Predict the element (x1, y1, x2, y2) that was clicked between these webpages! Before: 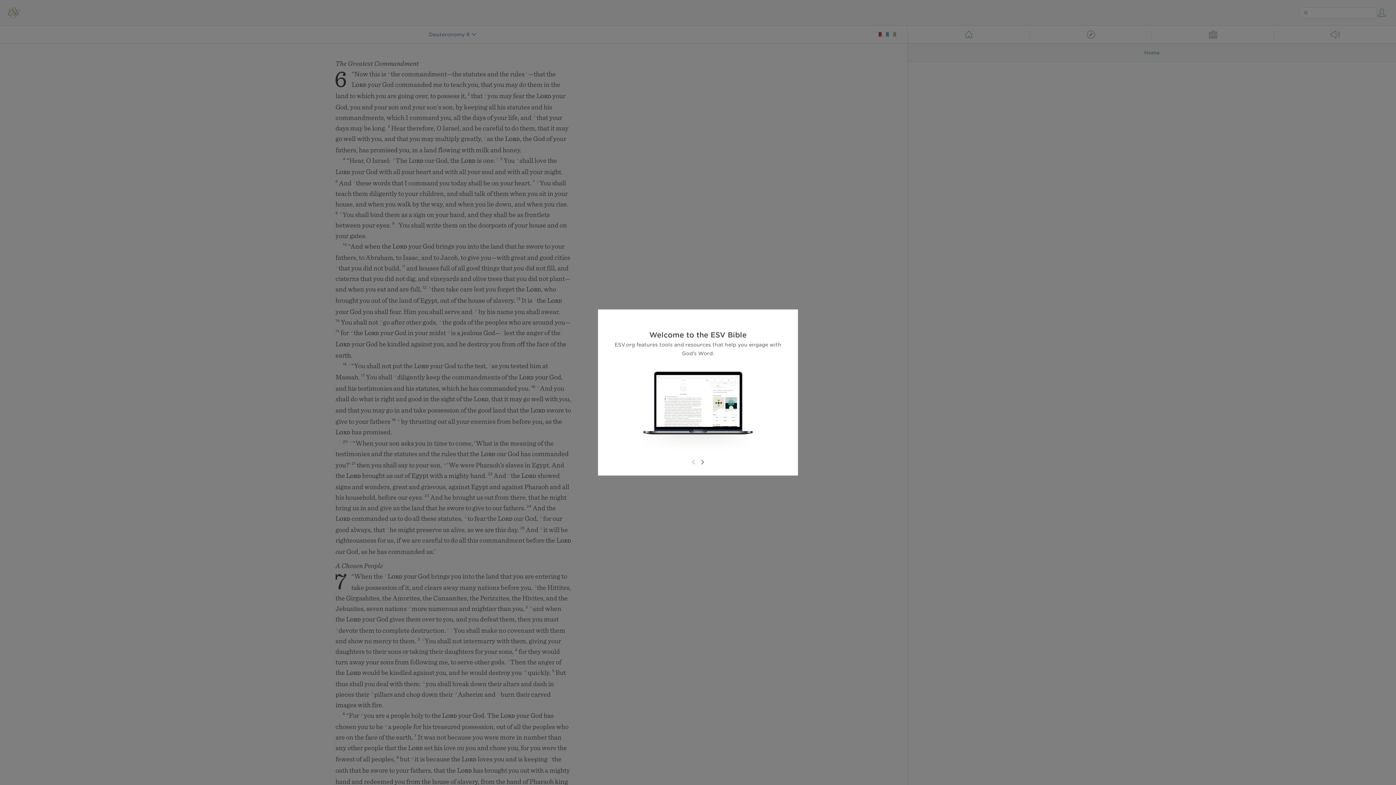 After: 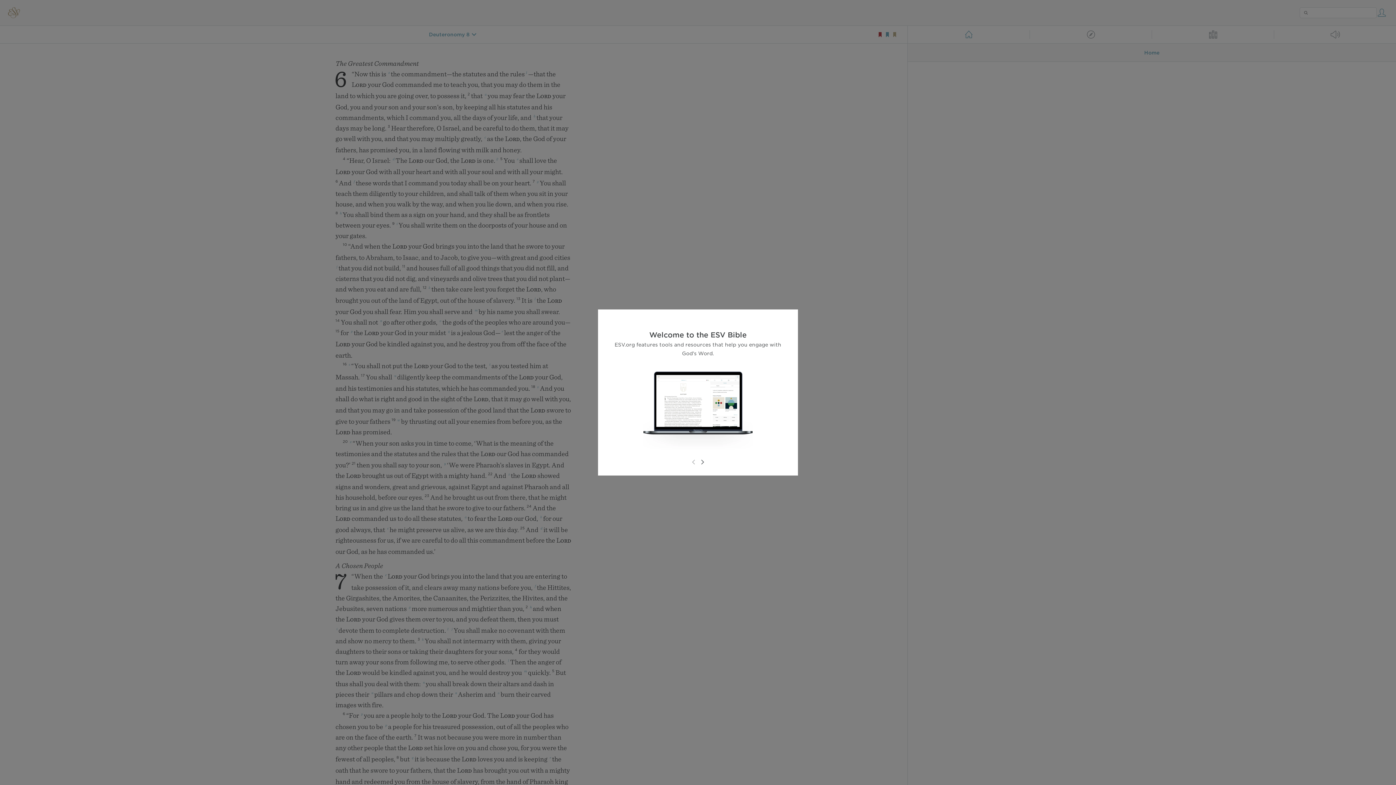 Action: bbox: (689, 458, 698, 466)